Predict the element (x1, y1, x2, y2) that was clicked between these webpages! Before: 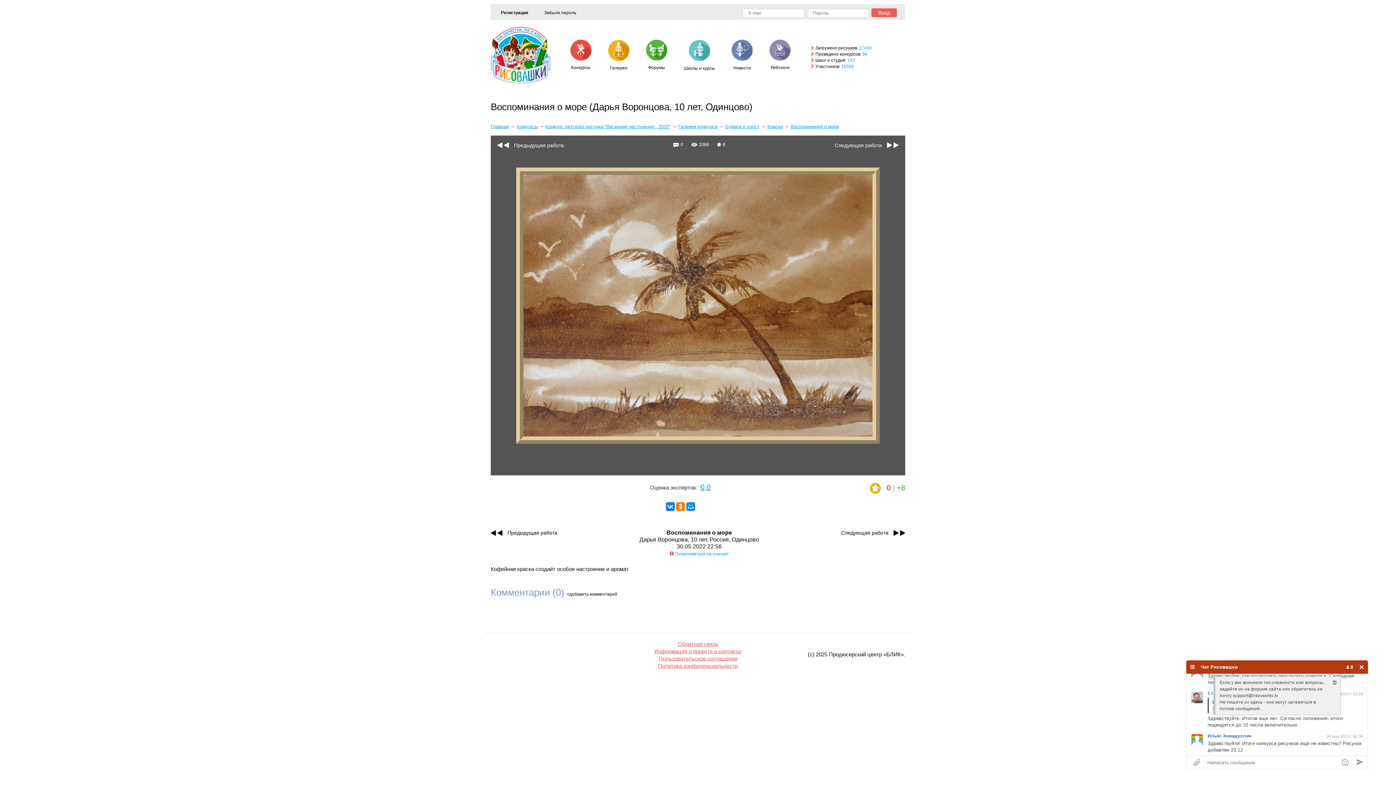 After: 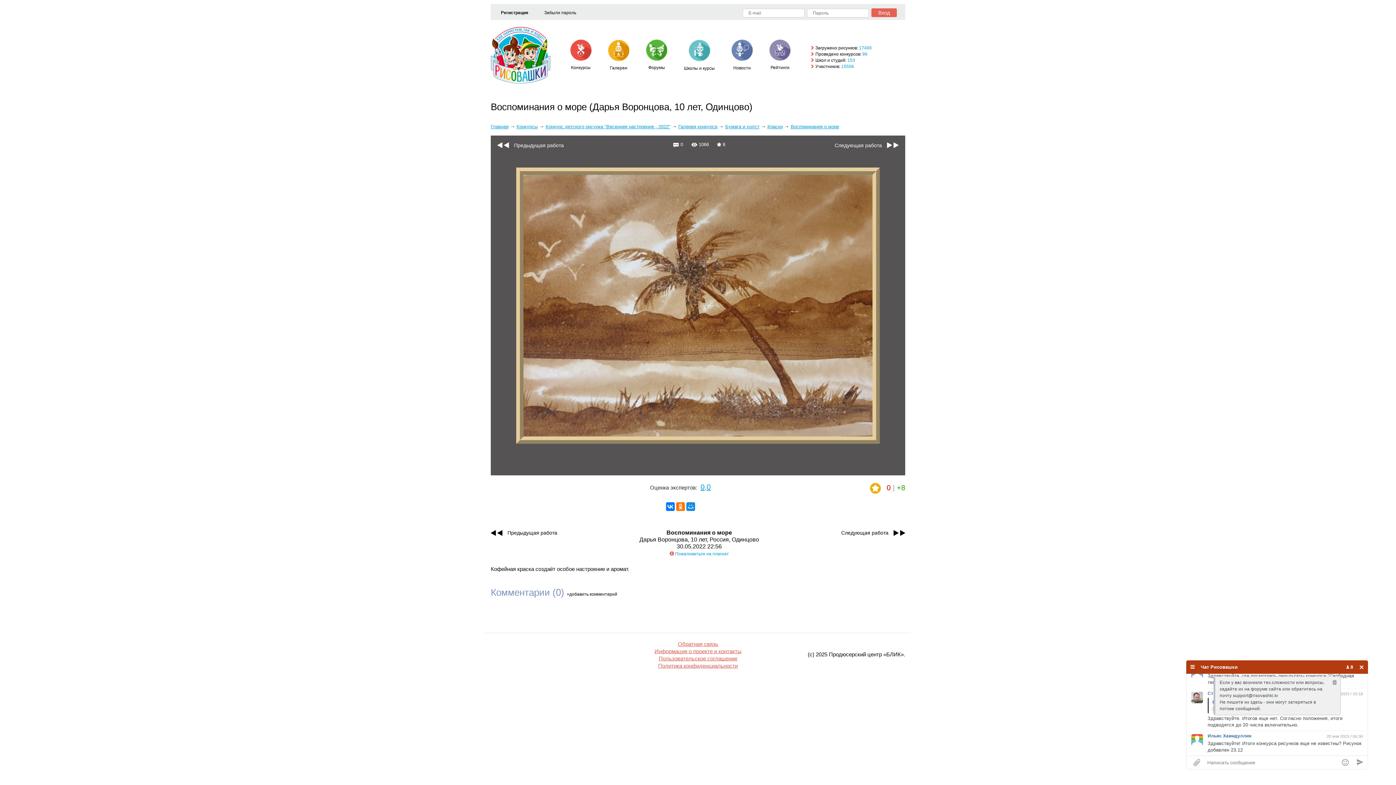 Action: label: Воспоминания о море bbox: (790, 124, 839, 129)